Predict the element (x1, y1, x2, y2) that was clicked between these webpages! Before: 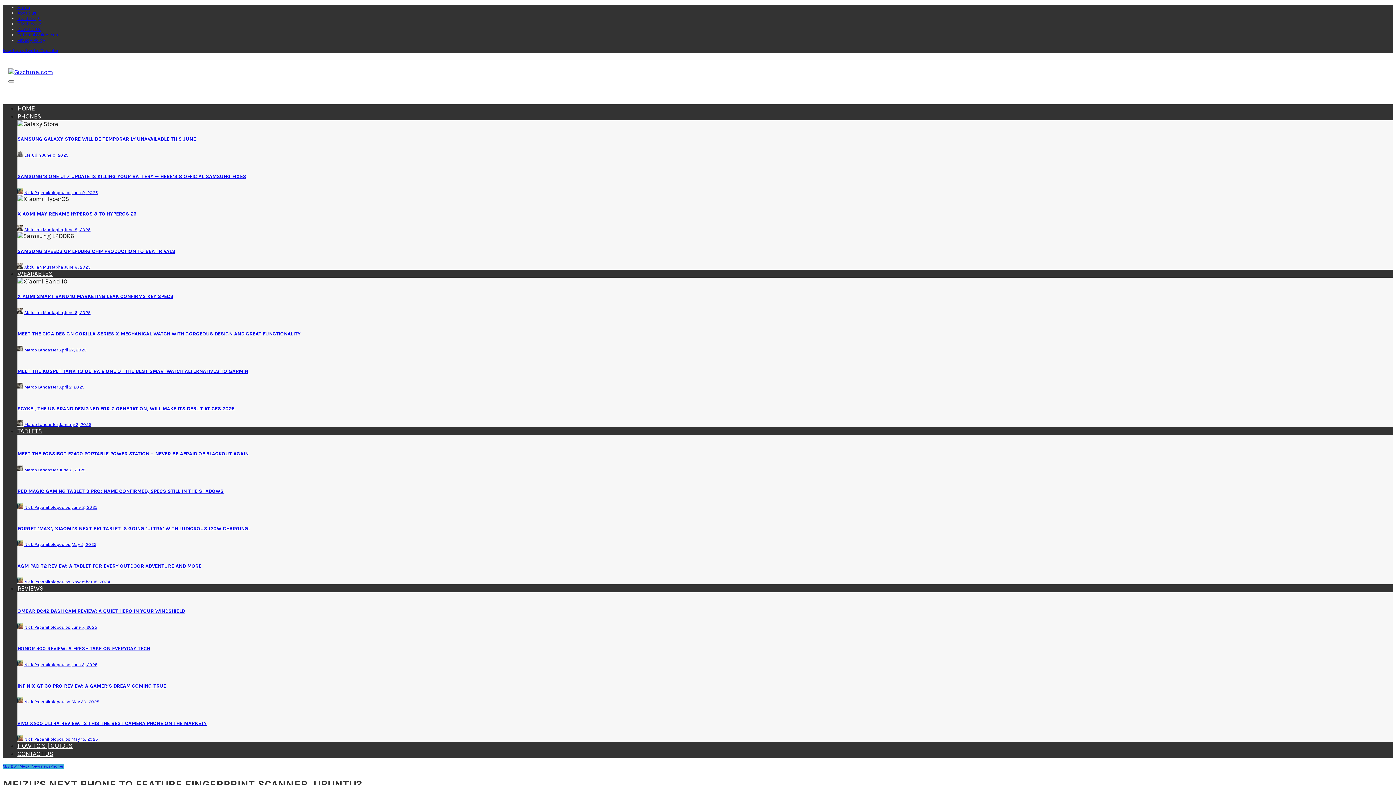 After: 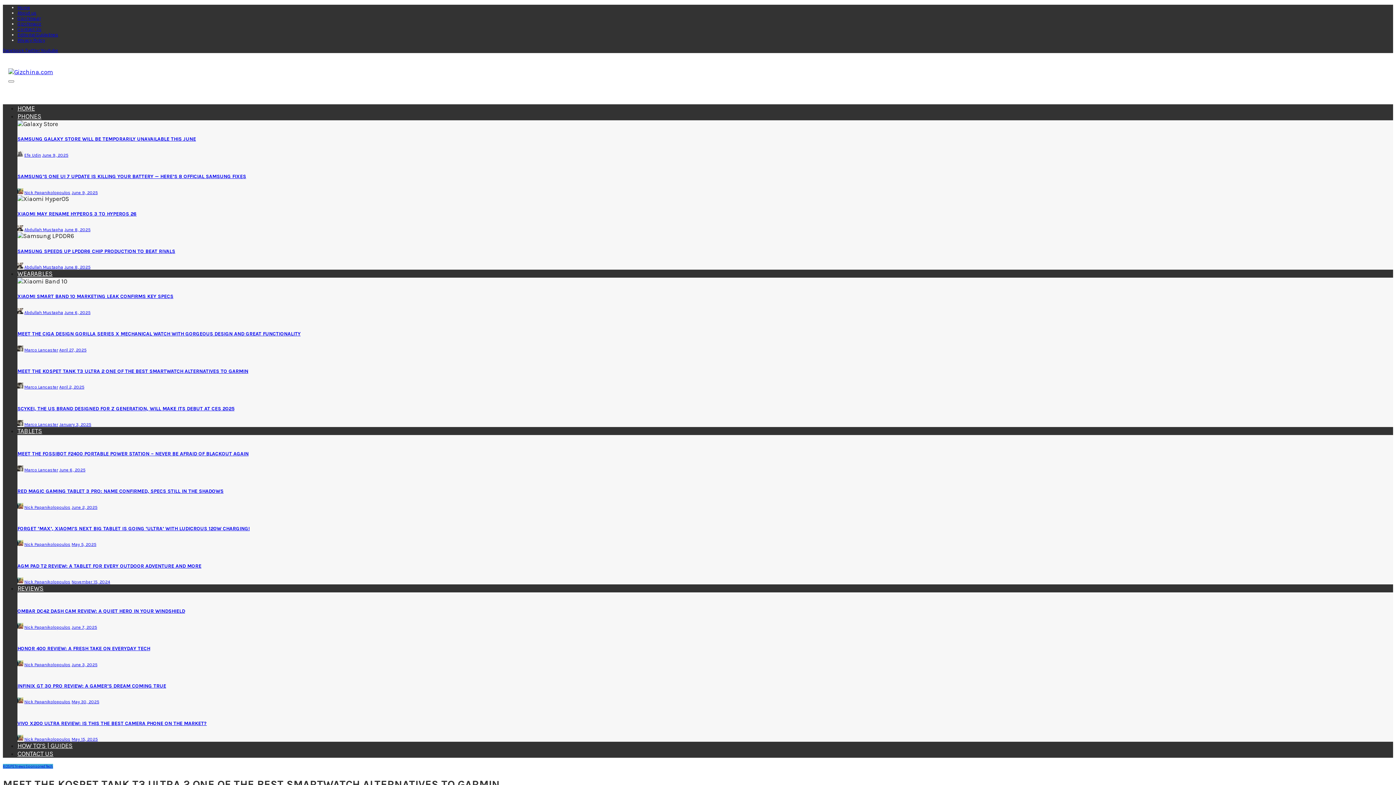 Action: label: April 2, 2025 bbox: (59, 384, 84, 389)